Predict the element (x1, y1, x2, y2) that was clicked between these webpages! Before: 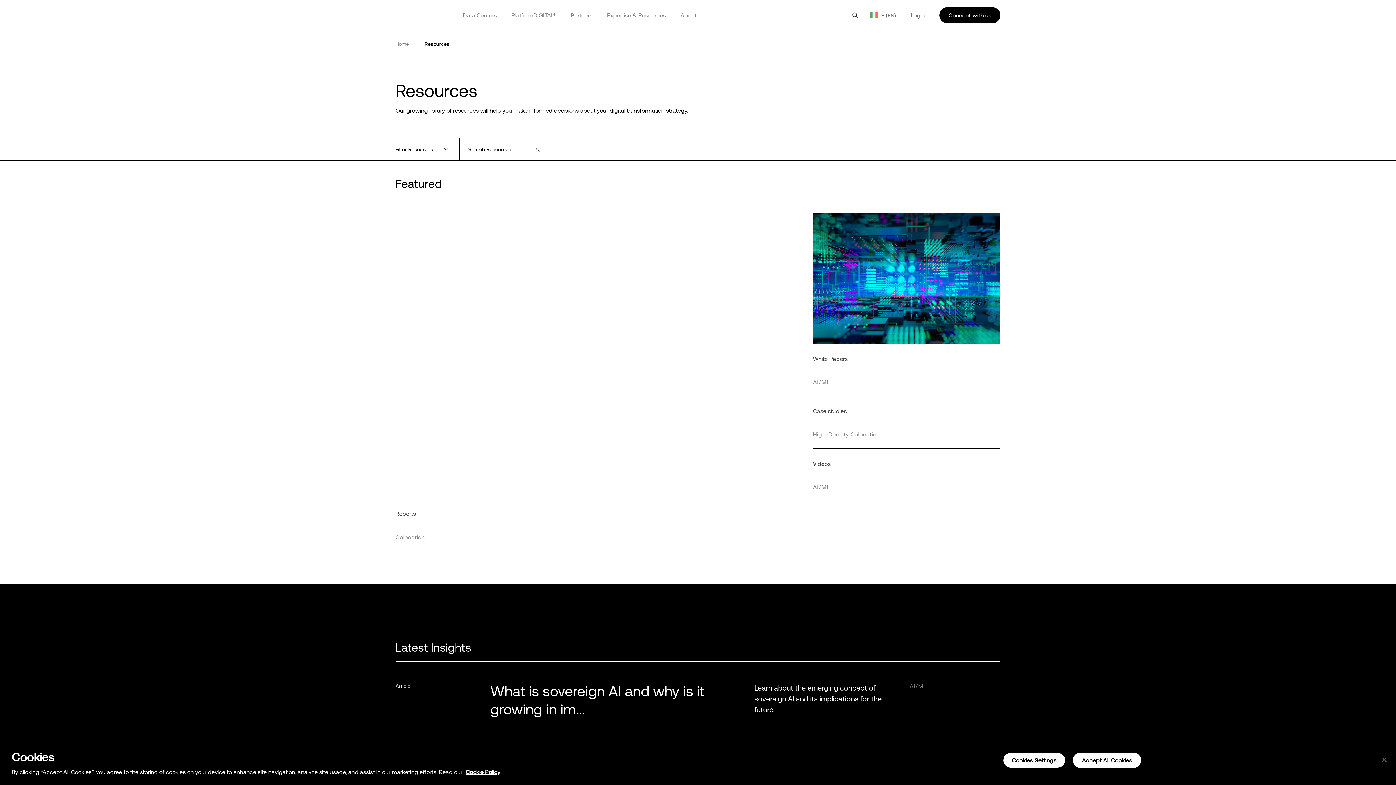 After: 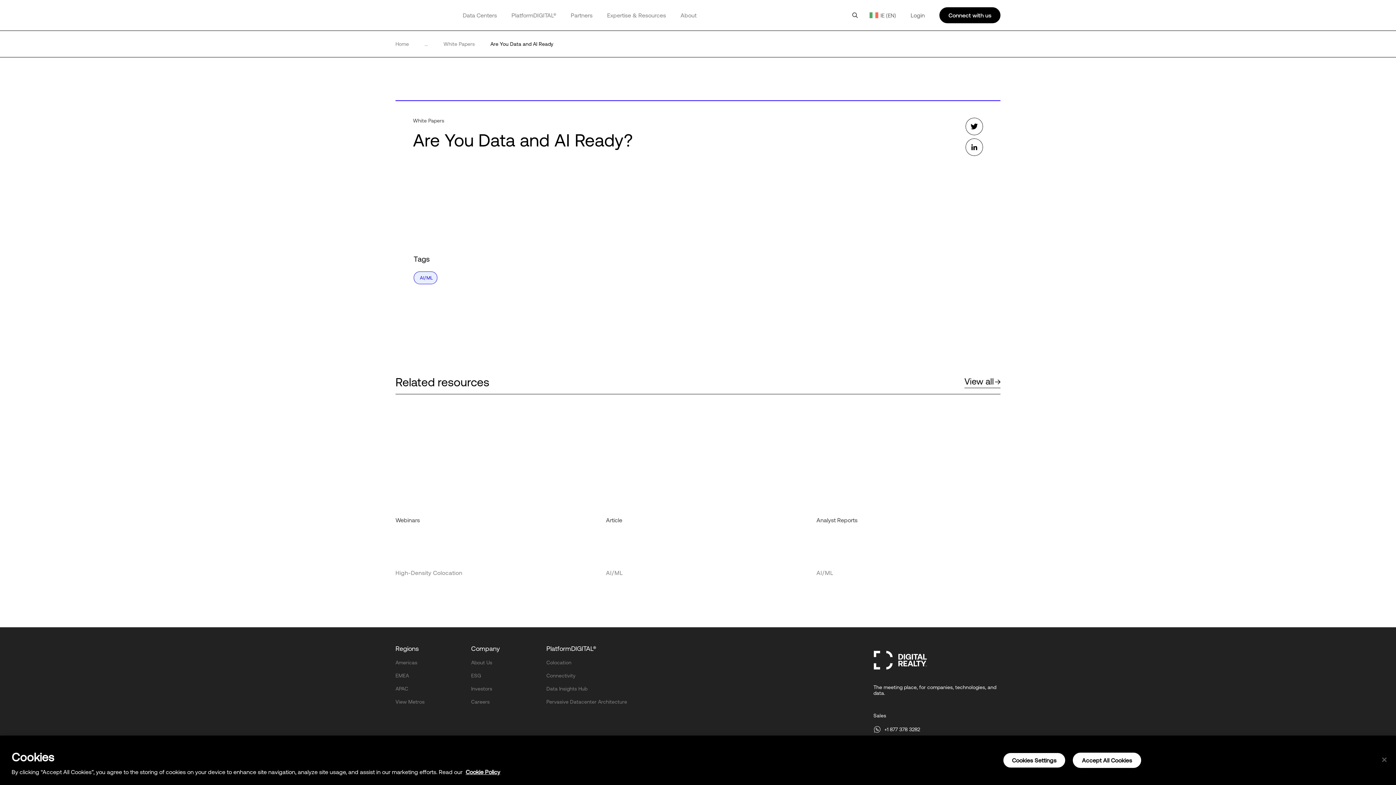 Action: label: White Papers
AI/ML bbox: (813, 213, 1000, 396)